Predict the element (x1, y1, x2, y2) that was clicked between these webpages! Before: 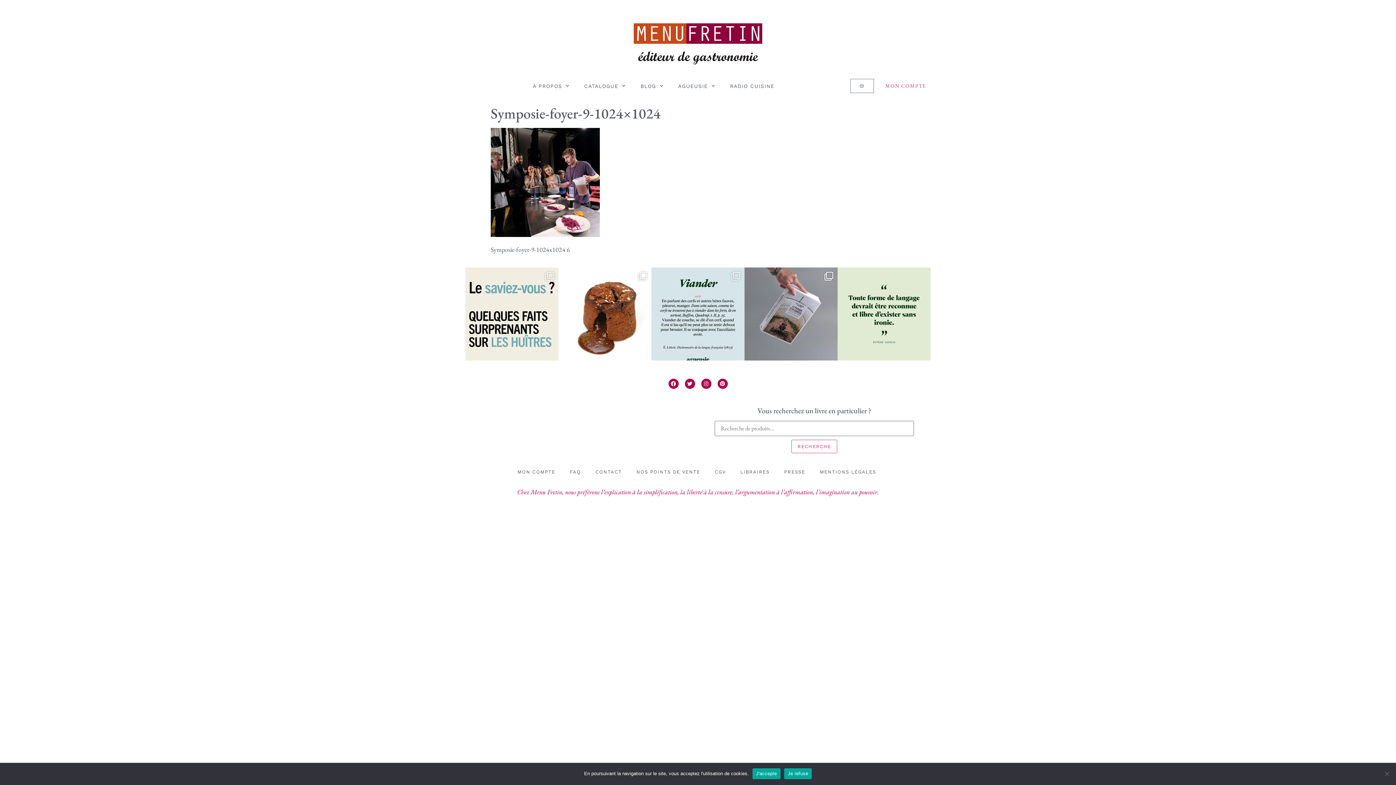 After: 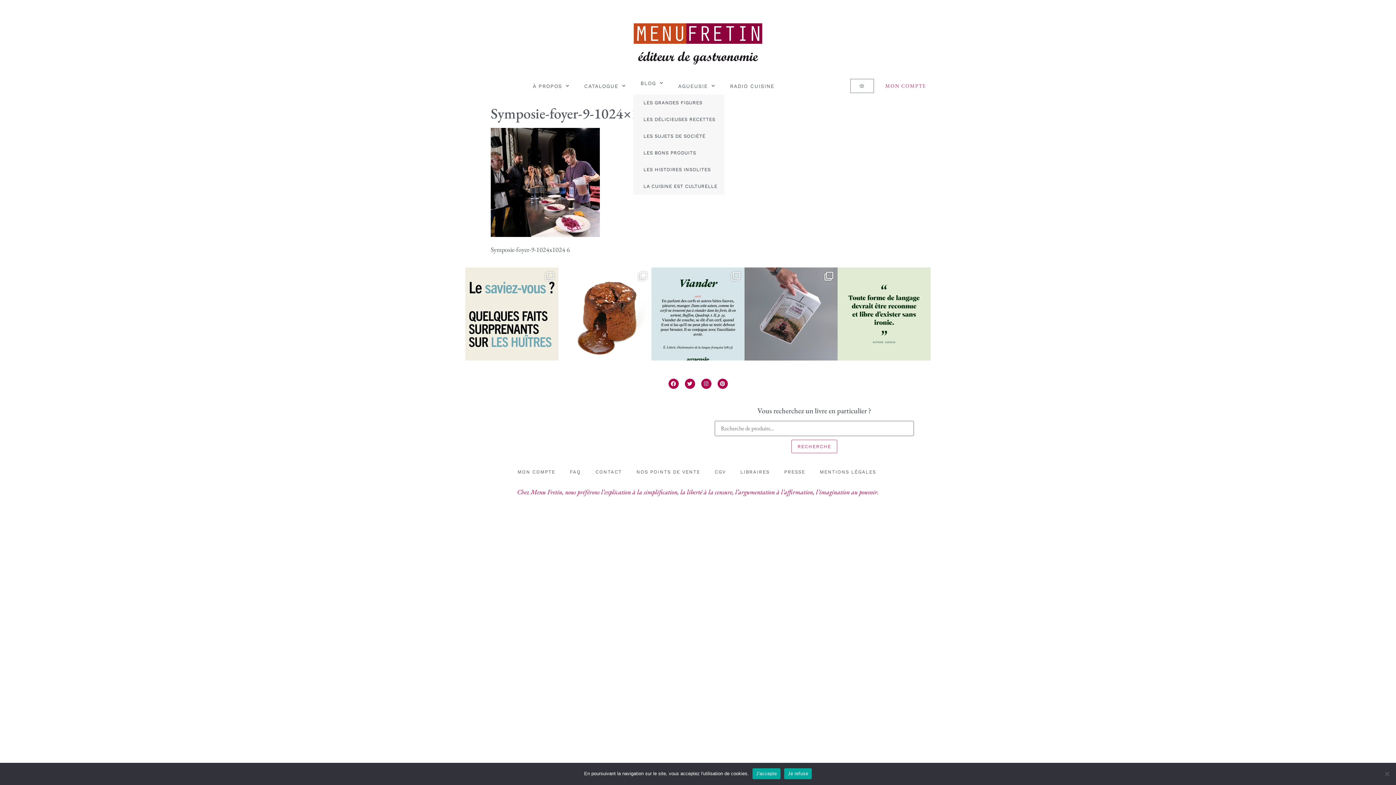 Action: label: BLOG bbox: (633, 77, 671, 94)